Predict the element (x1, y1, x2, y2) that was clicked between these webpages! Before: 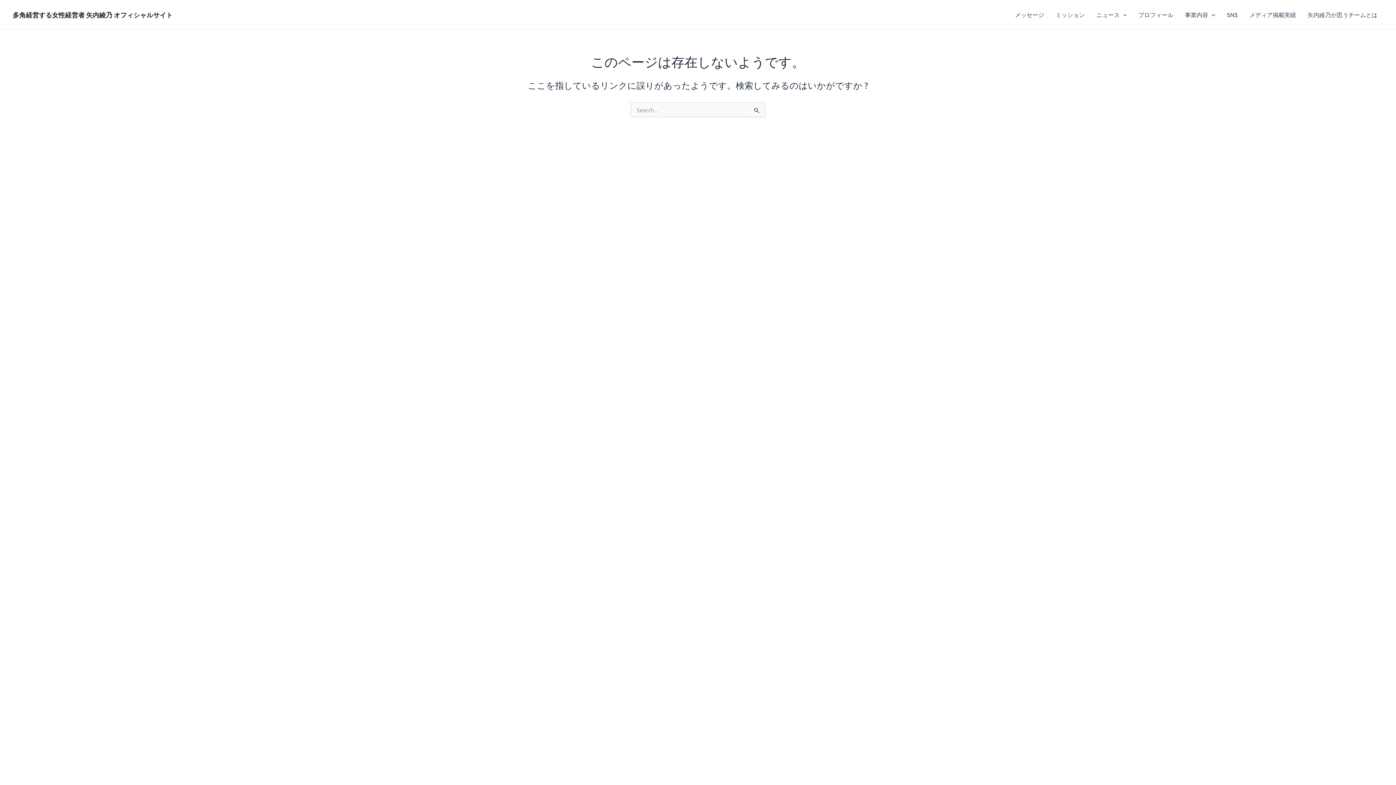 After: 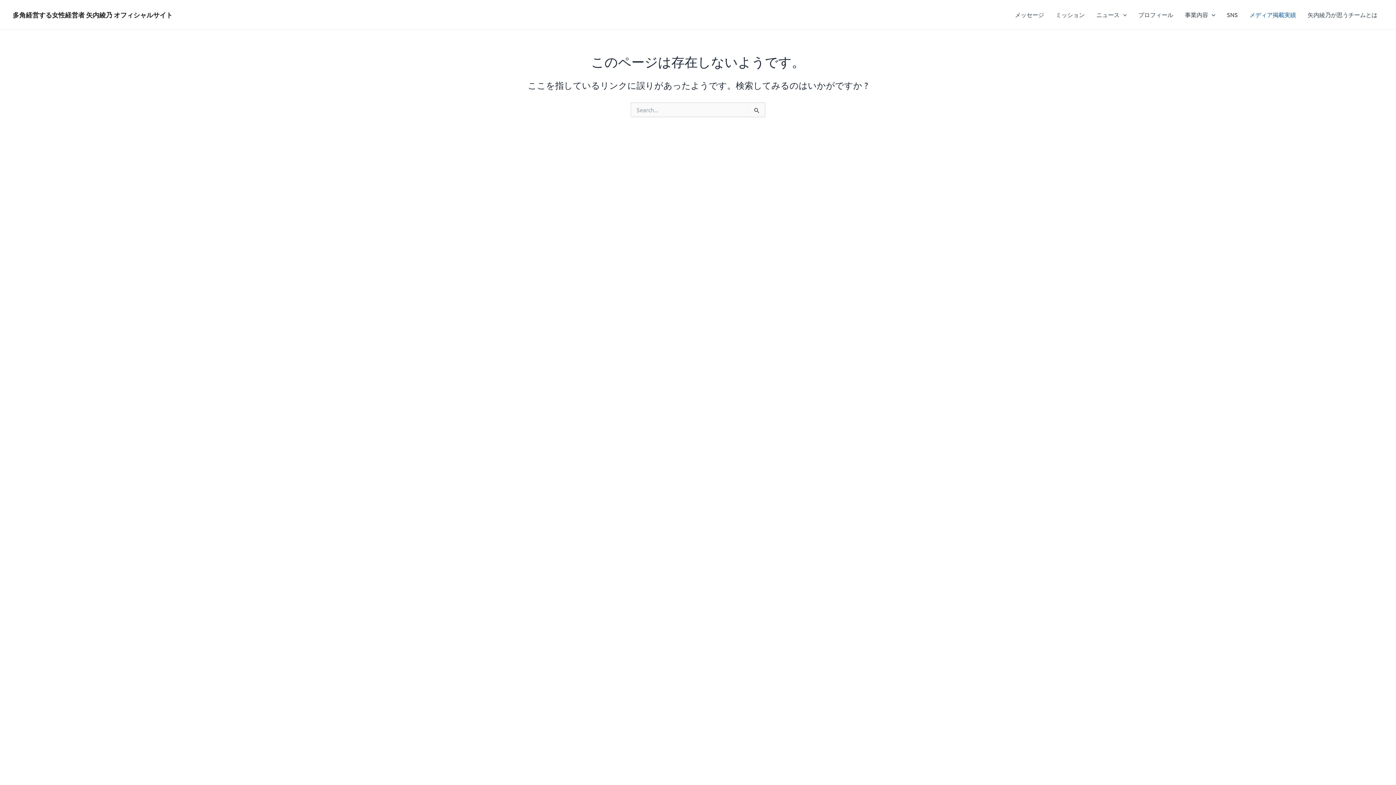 Action: bbox: (1244, 0, 1302, 29) label: メディア掲載実績